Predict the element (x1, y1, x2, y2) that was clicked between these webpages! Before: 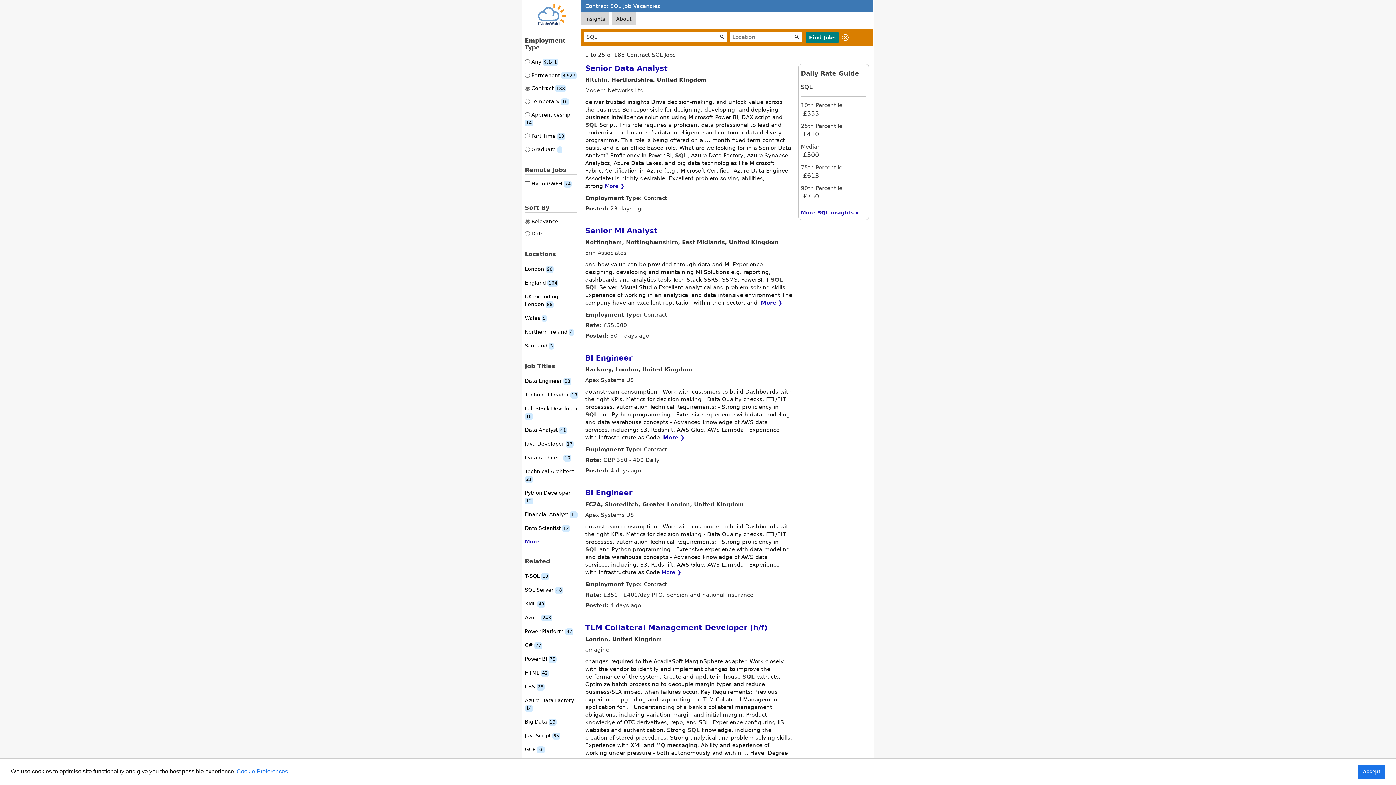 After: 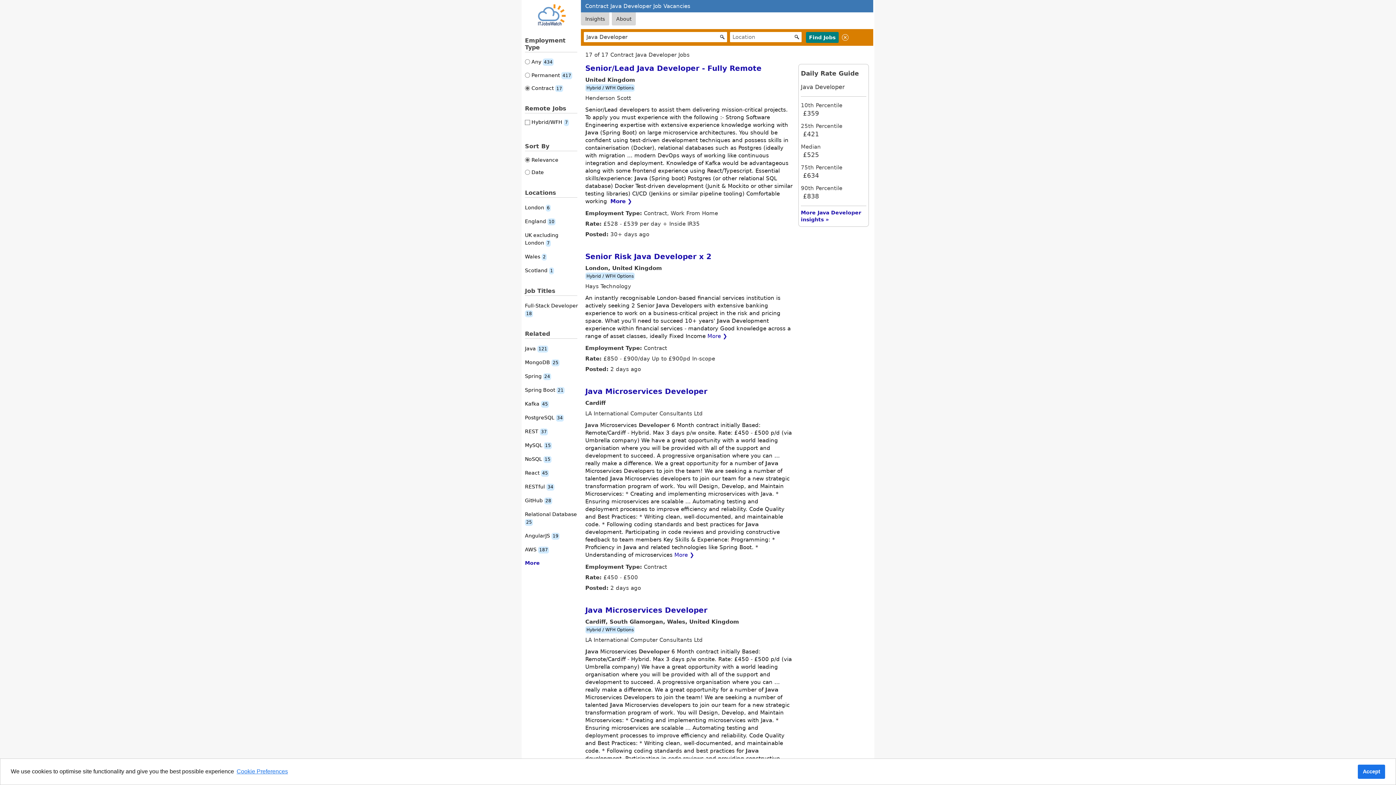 Action: label: Java Developer 17 bbox: (525, 441, 573, 446)